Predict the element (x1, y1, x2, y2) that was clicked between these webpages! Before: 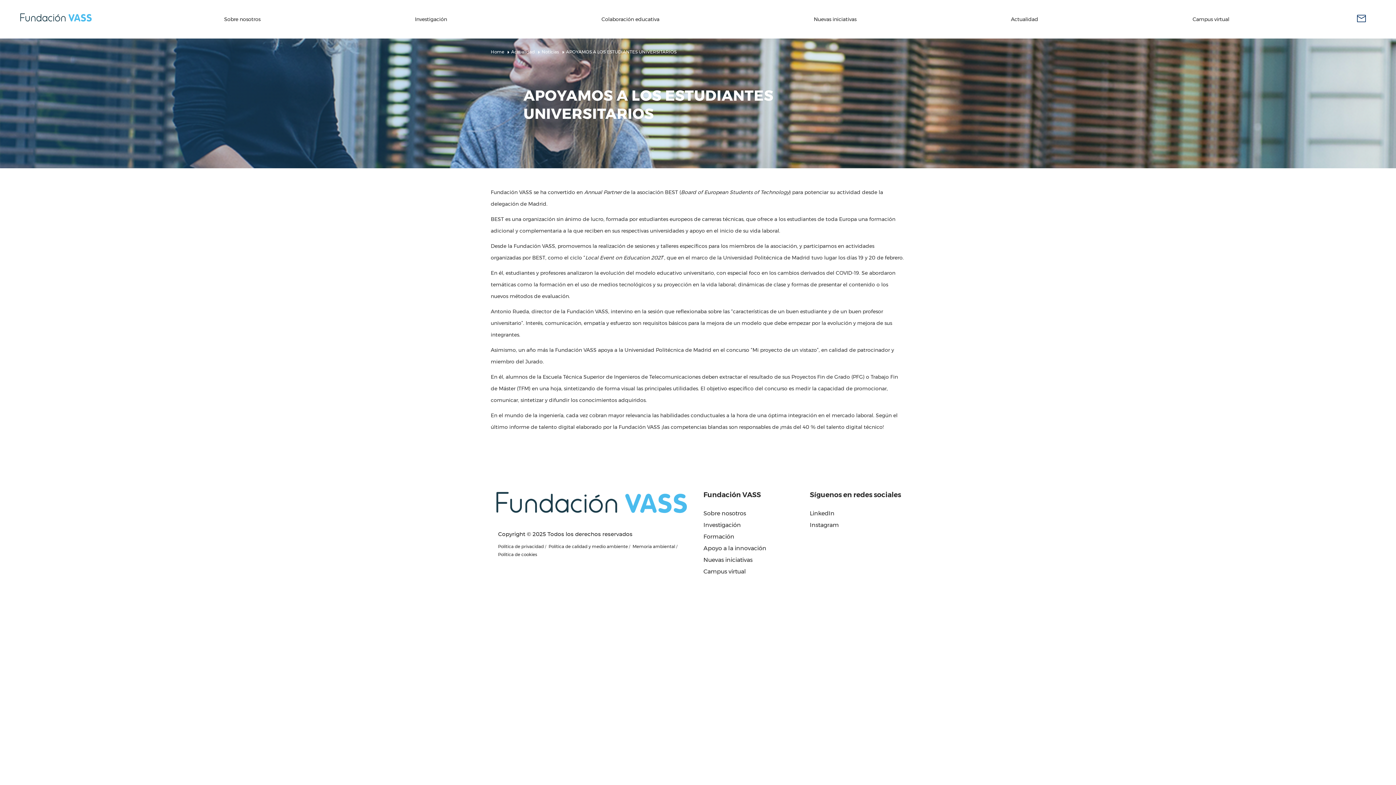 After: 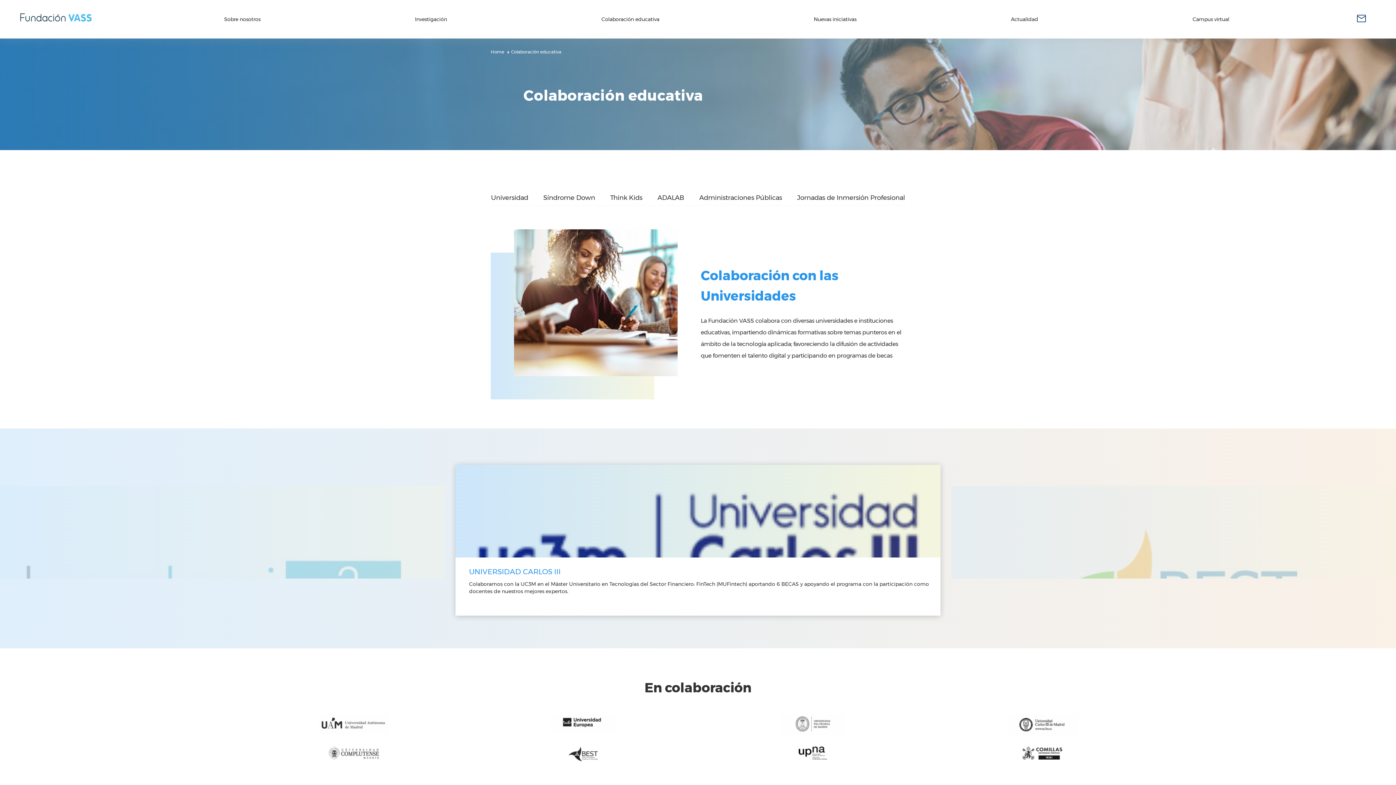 Action: bbox: (601, 15, 659, 22) label: Colaboración educativa